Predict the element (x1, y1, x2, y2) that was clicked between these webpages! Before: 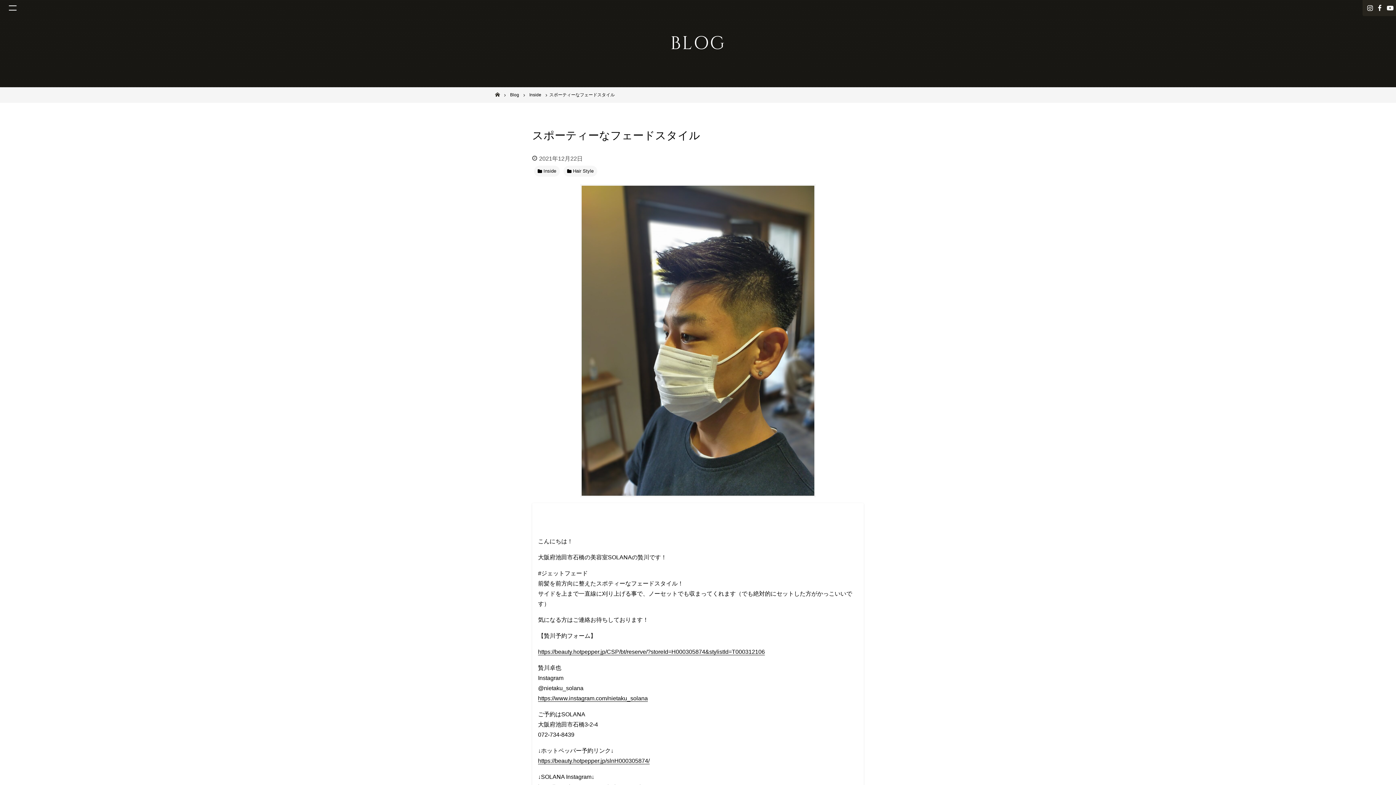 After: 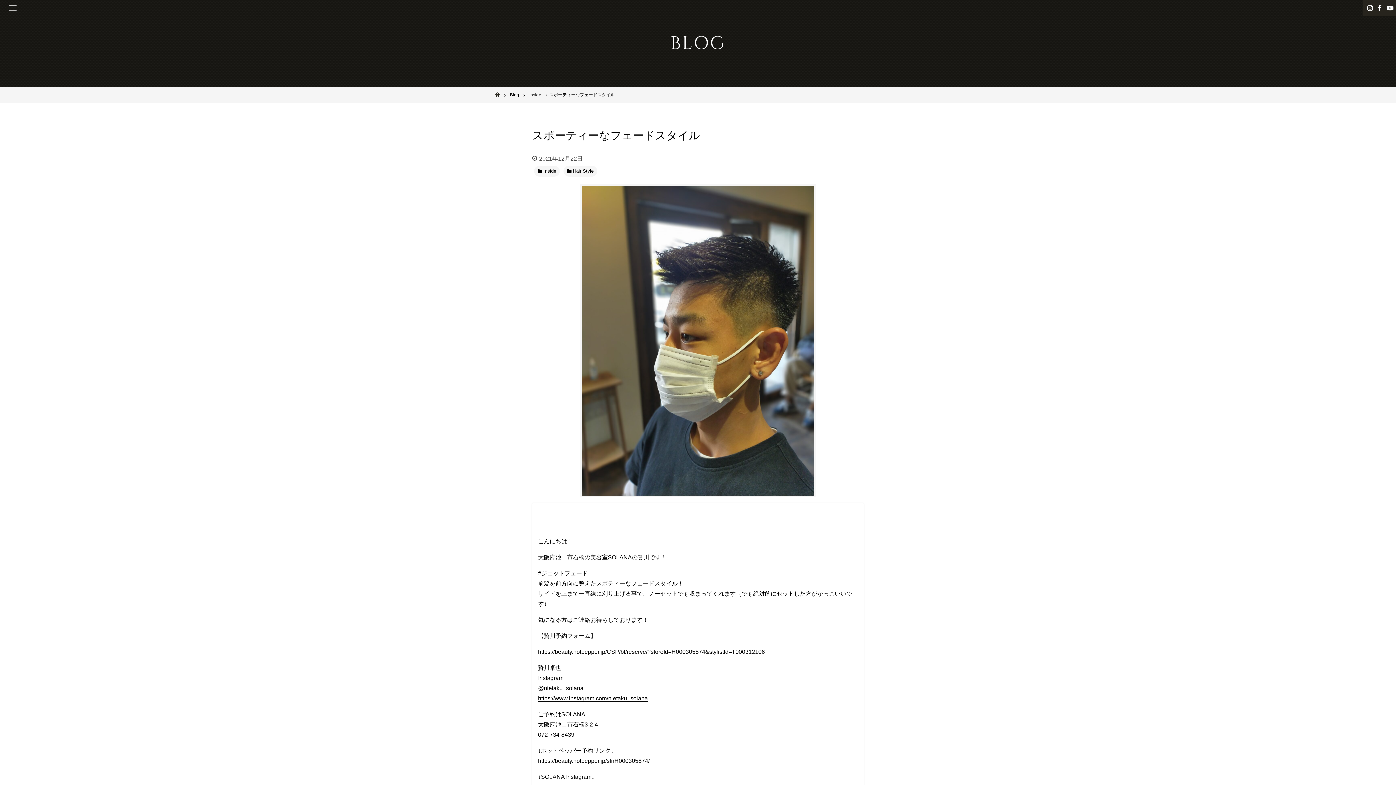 Action: bbox: (538, 649, 765, 655) label: https://beauty.hotpepper.jp/CSP/bt/reserve/?storeId=H000305874&stylistId=T000312106